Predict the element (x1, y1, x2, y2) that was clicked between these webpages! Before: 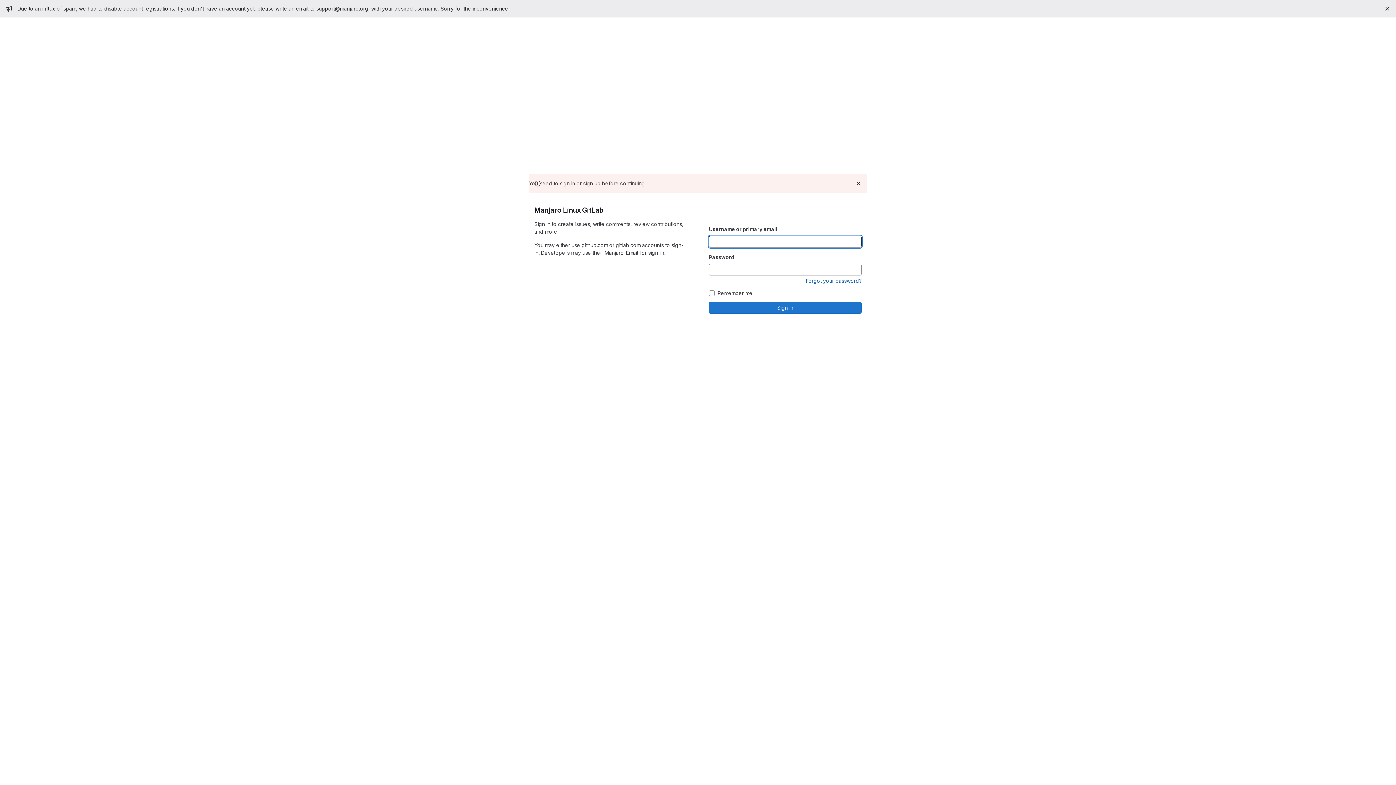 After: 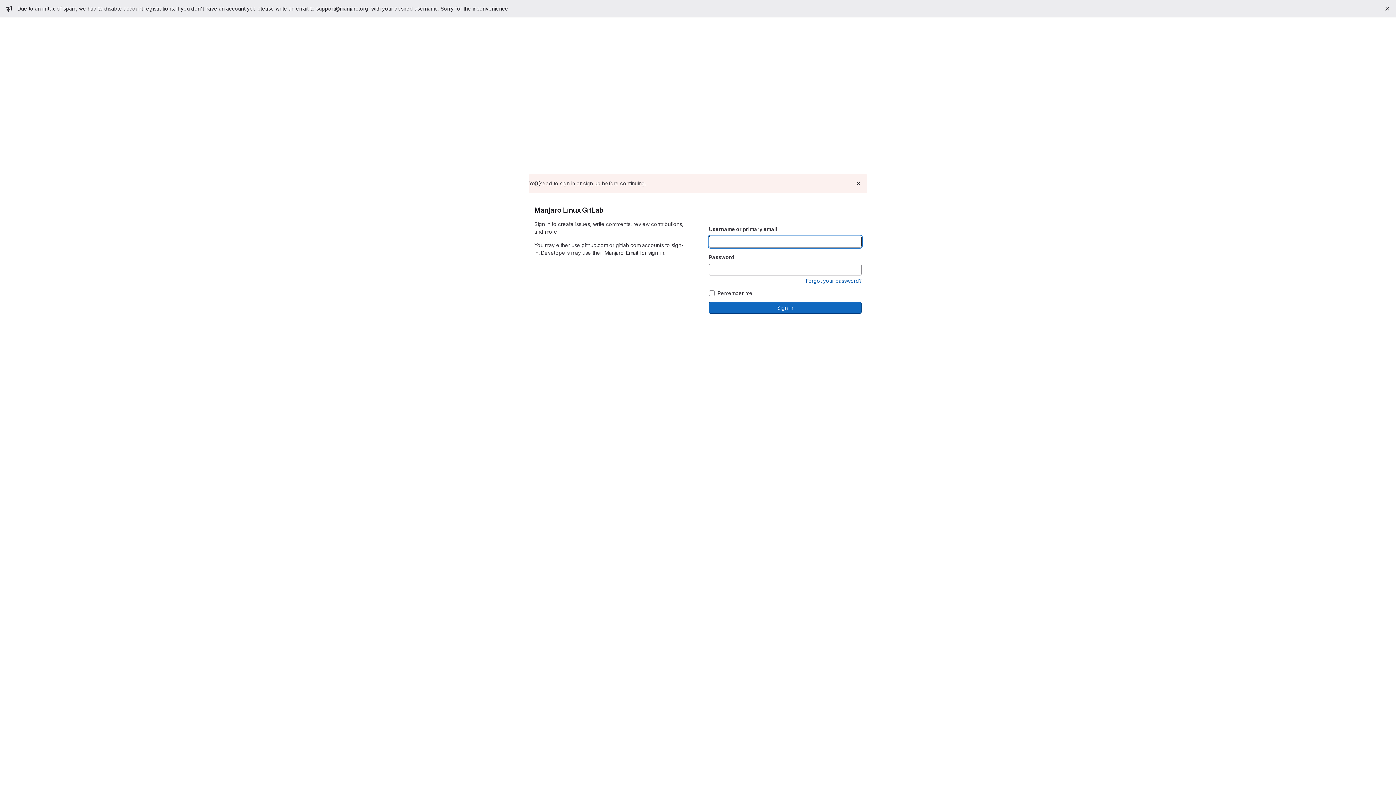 Action: label: Sign in bbox: (709, 302, 861, 313)